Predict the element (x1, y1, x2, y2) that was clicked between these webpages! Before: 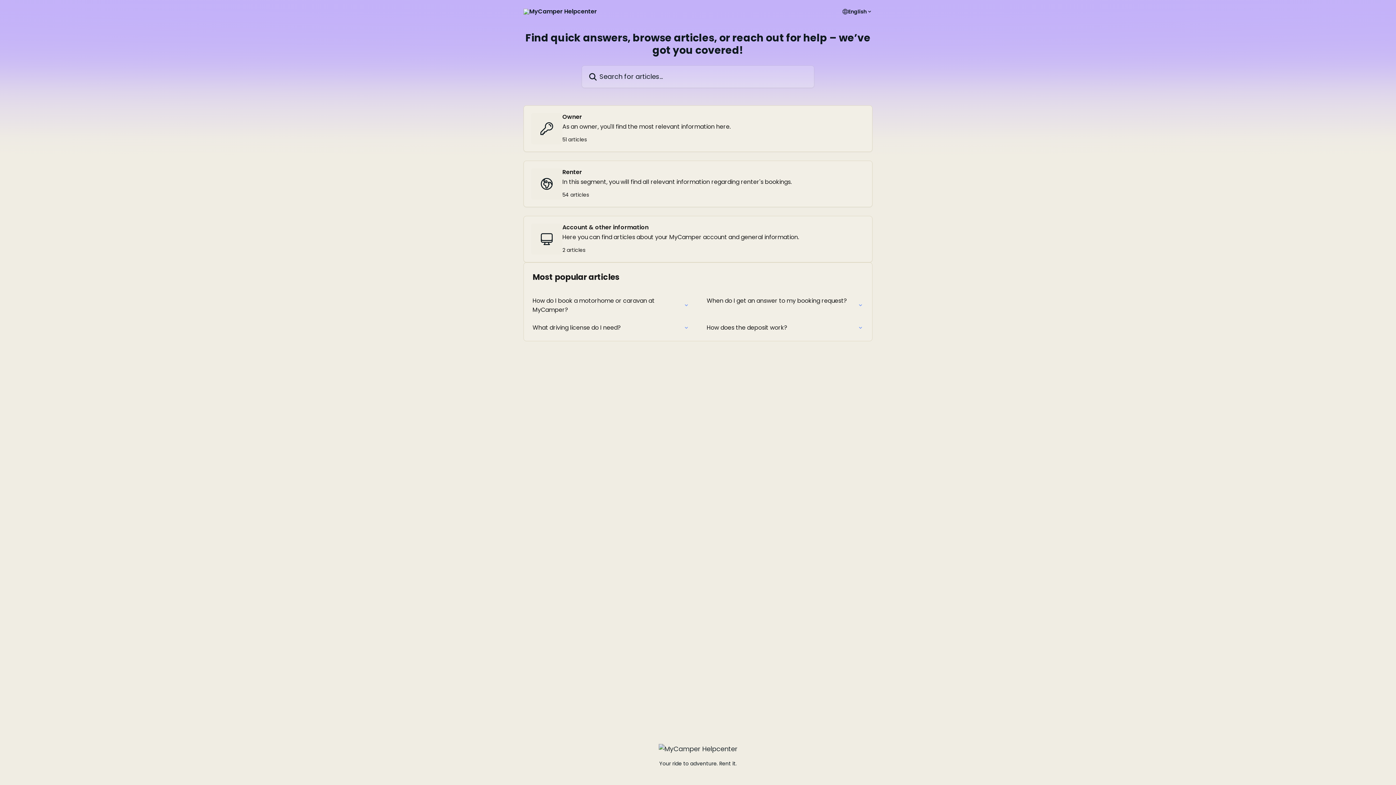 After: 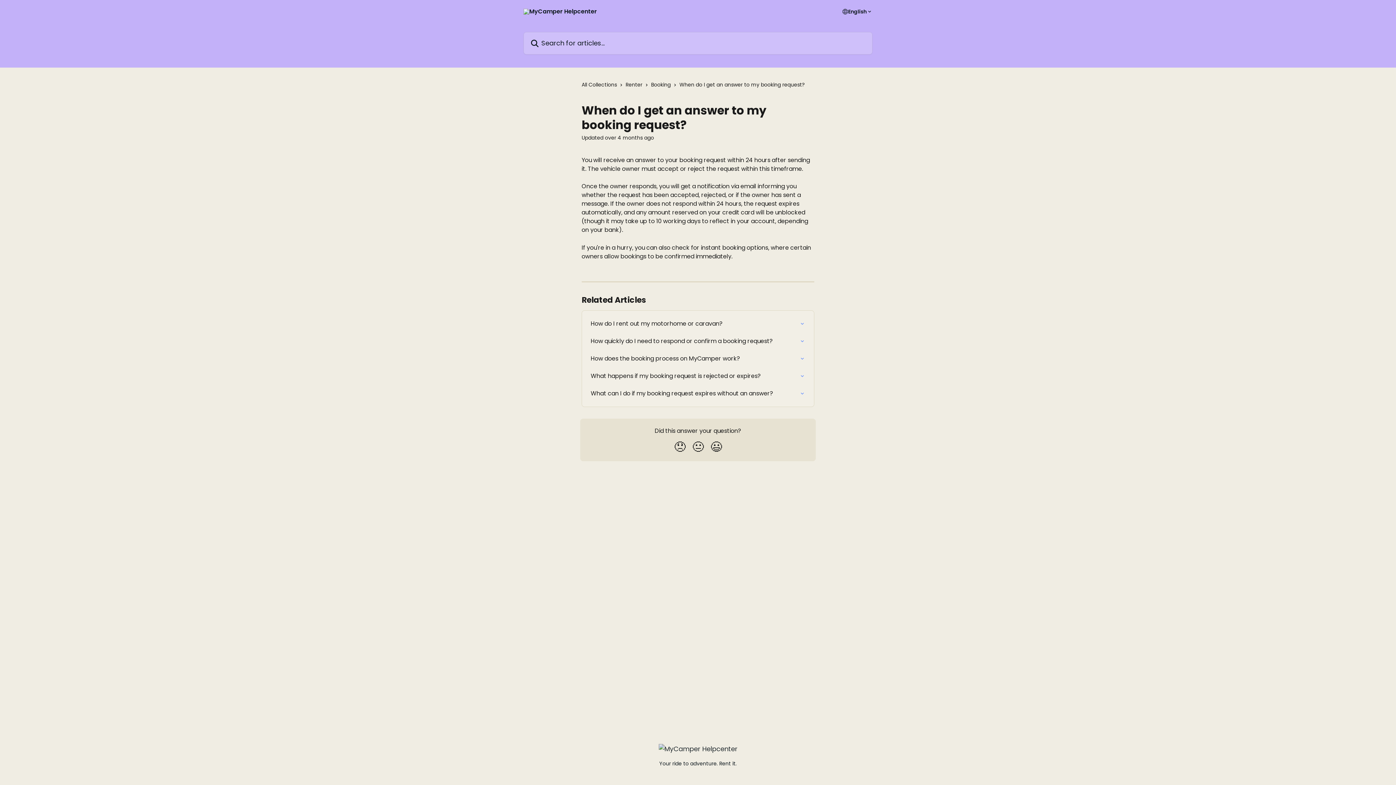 Action: label: When do I get an answer to my booking request? bbox: (702, 292, 868, 318)